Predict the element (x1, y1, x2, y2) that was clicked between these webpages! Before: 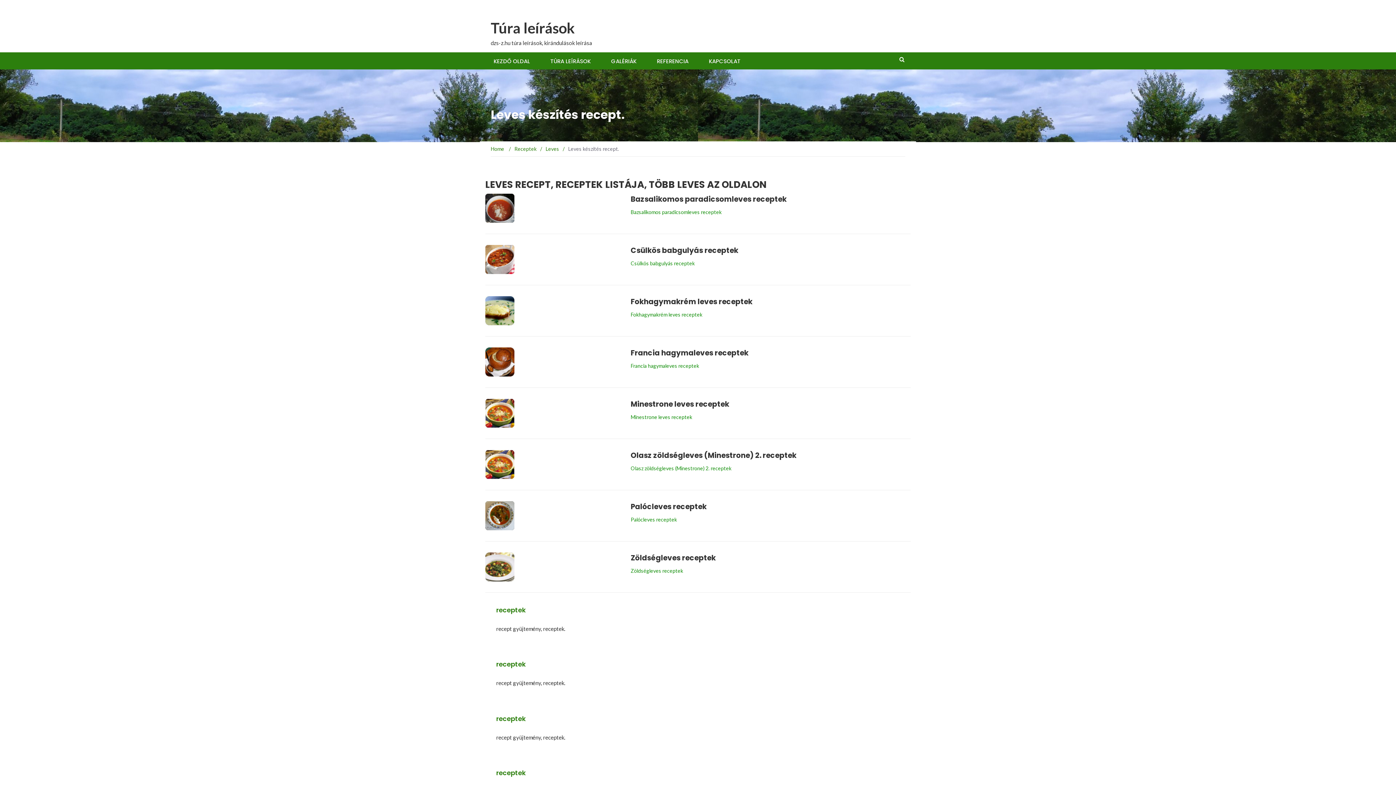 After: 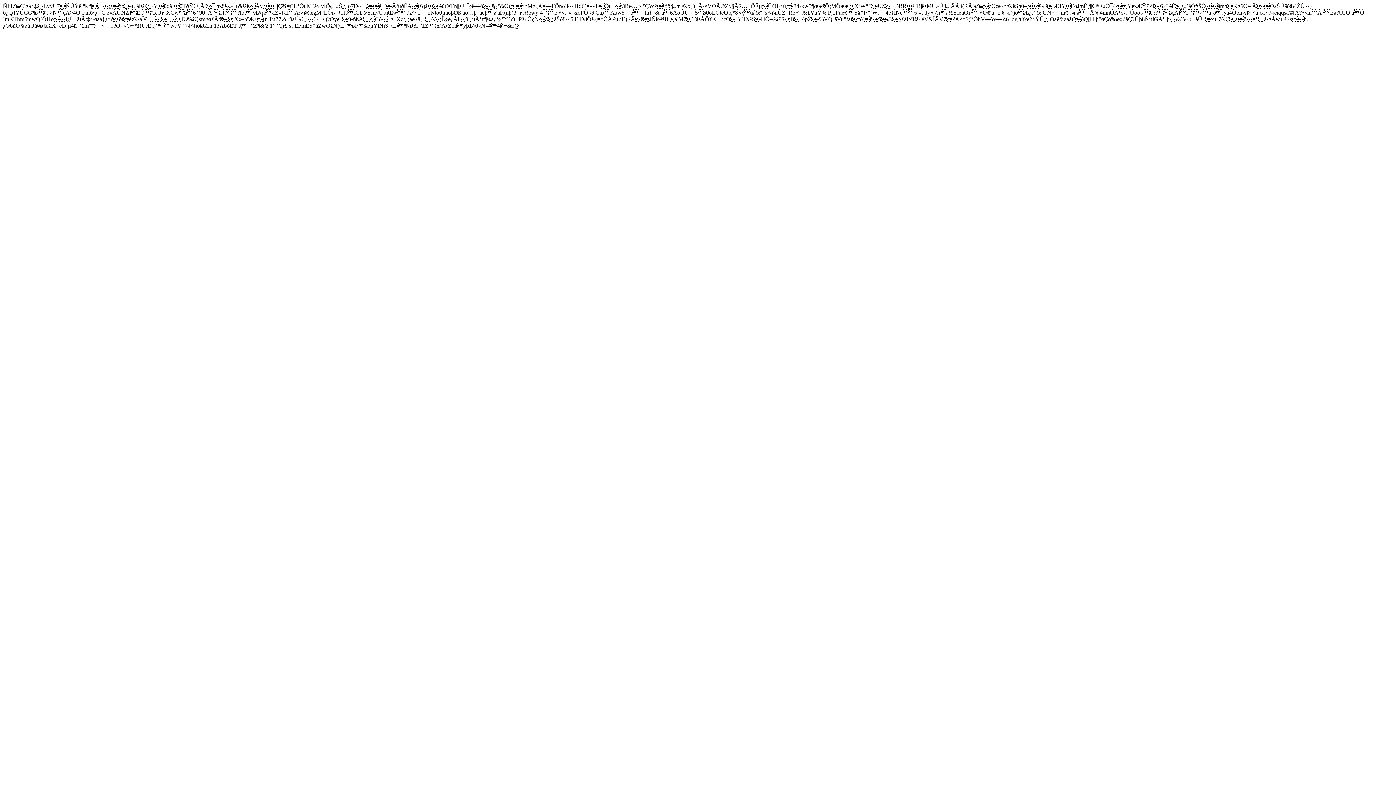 Action: bbox: (630, 362, 699, 369) label: Francia hagymaleves receptek